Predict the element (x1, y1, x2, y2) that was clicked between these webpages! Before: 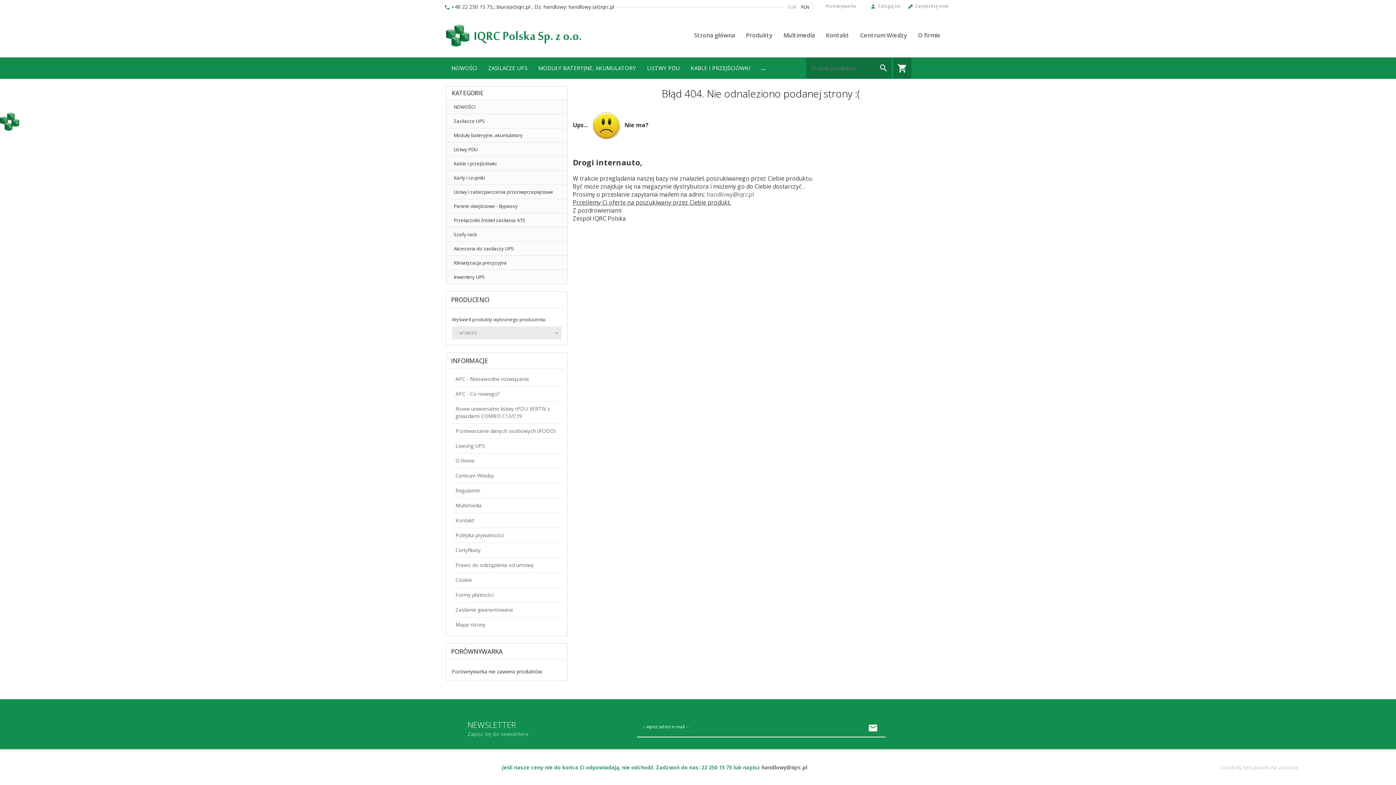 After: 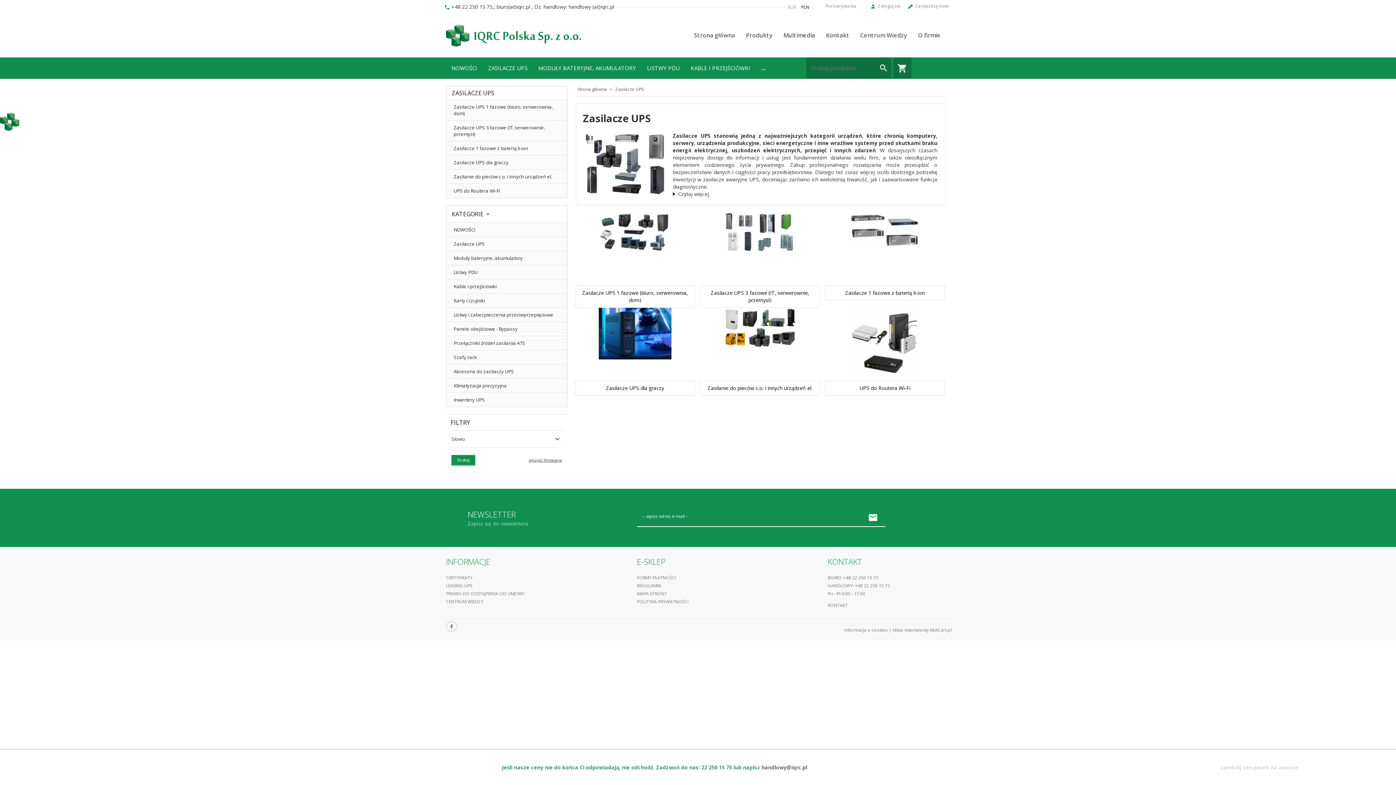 Action: bbox: (446, 114, 567, 128) label: Zasilacze UPS